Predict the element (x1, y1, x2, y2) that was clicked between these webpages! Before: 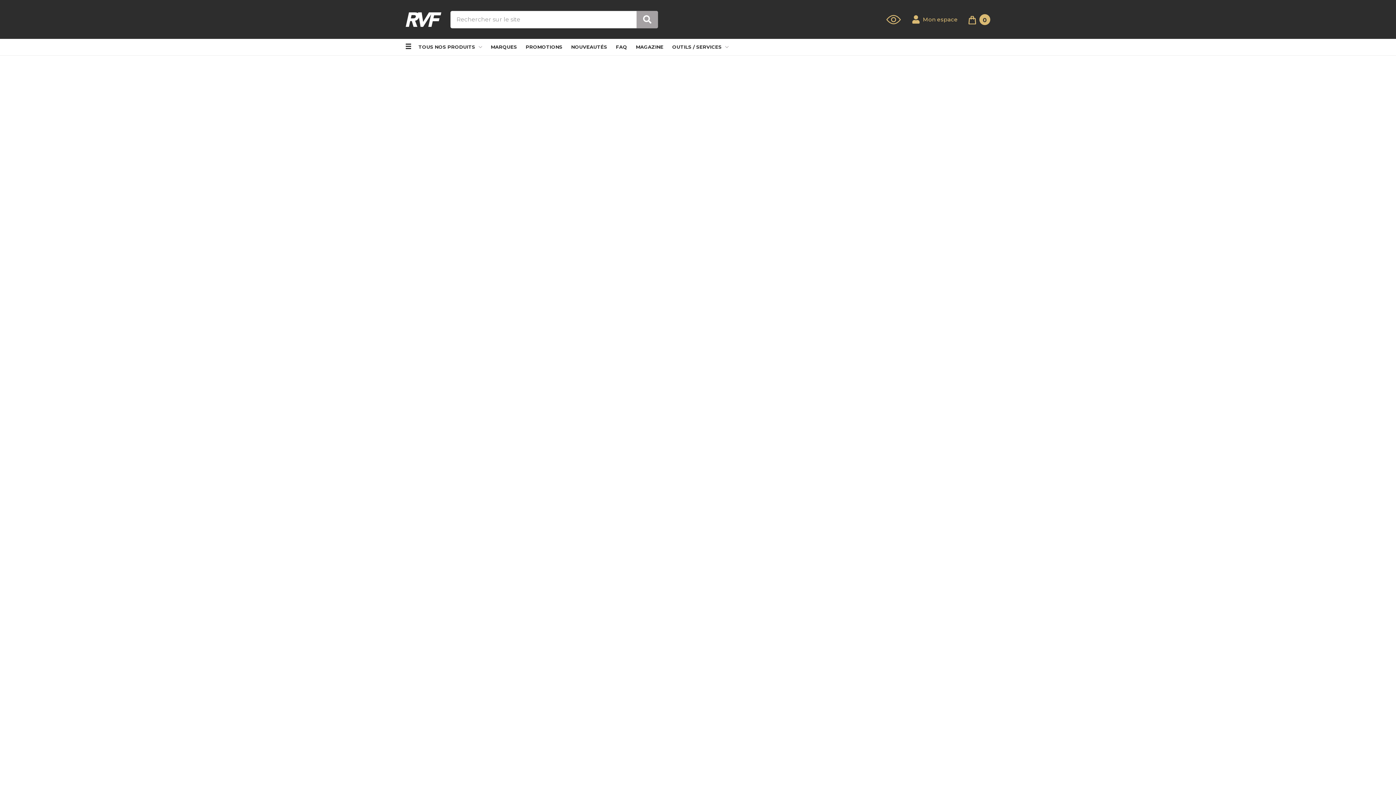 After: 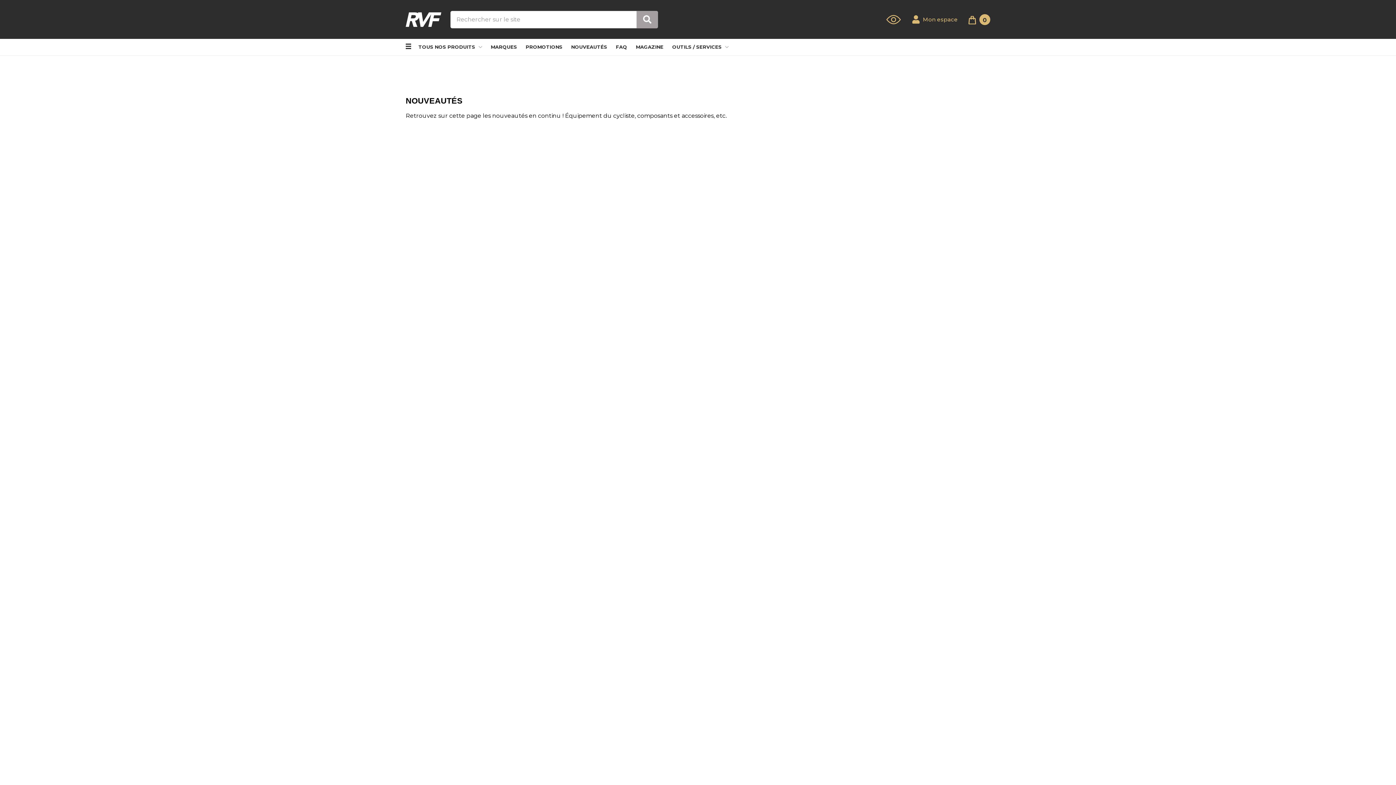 Action: label: NOUVEAUTÉS bbox: (571, 39, 607, 55)